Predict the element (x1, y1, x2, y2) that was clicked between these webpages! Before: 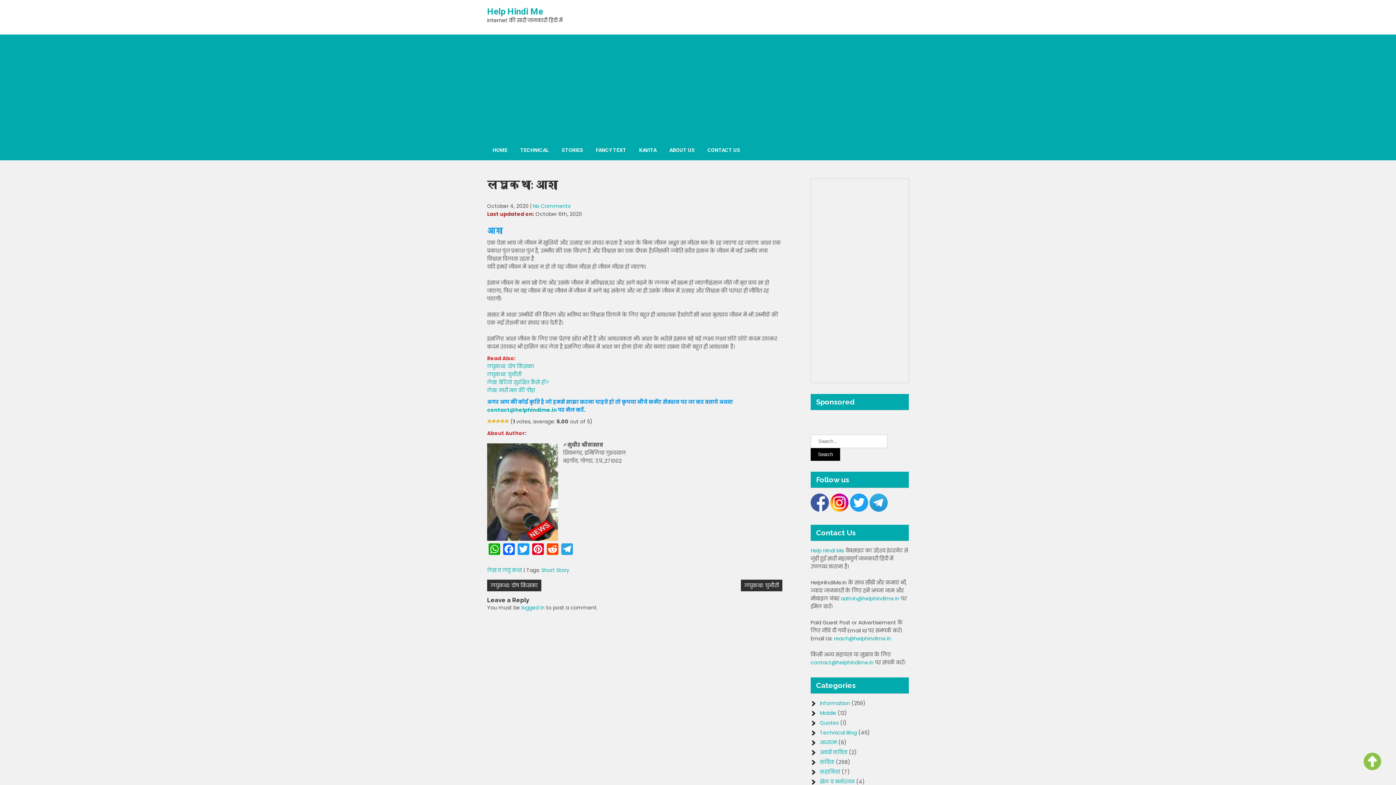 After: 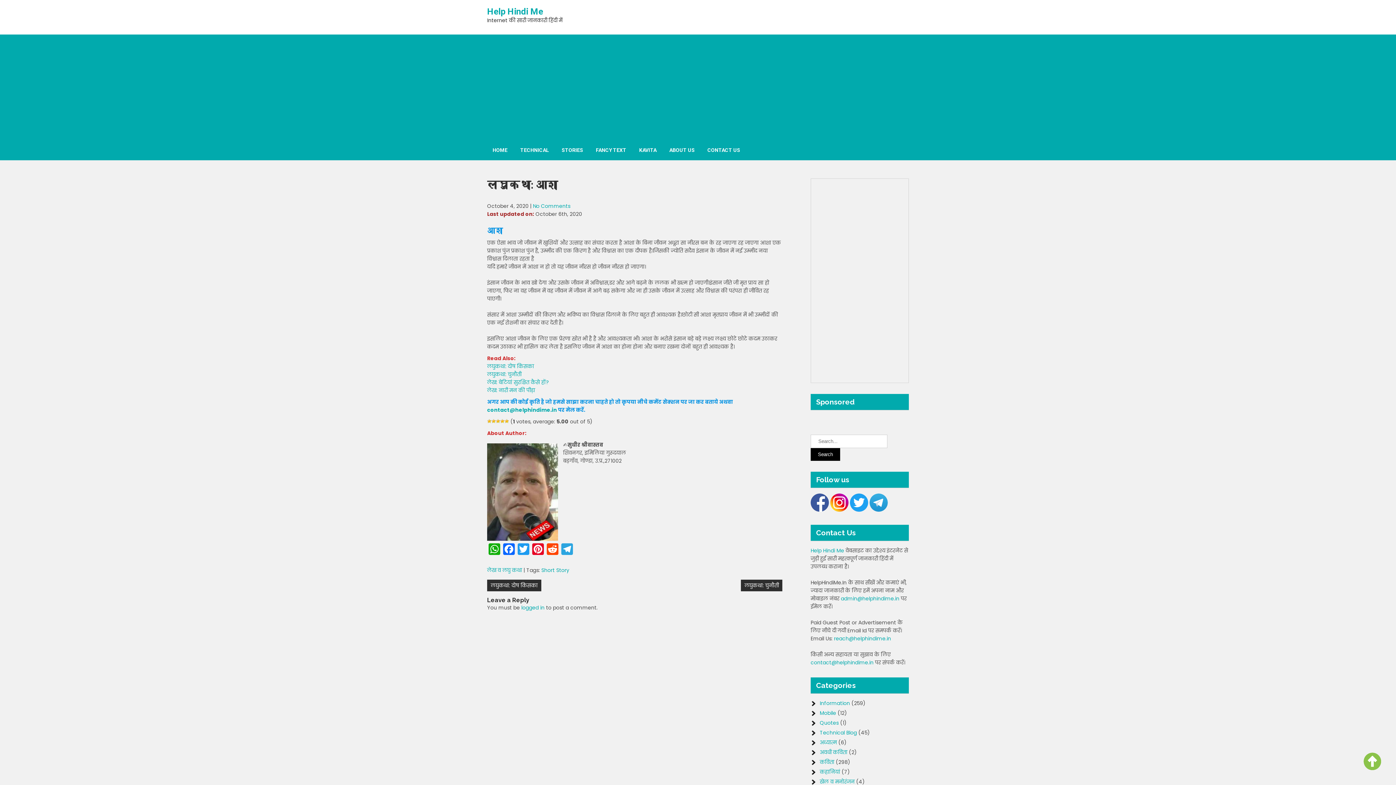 Action: bbox: (869, 506, 888, 513)